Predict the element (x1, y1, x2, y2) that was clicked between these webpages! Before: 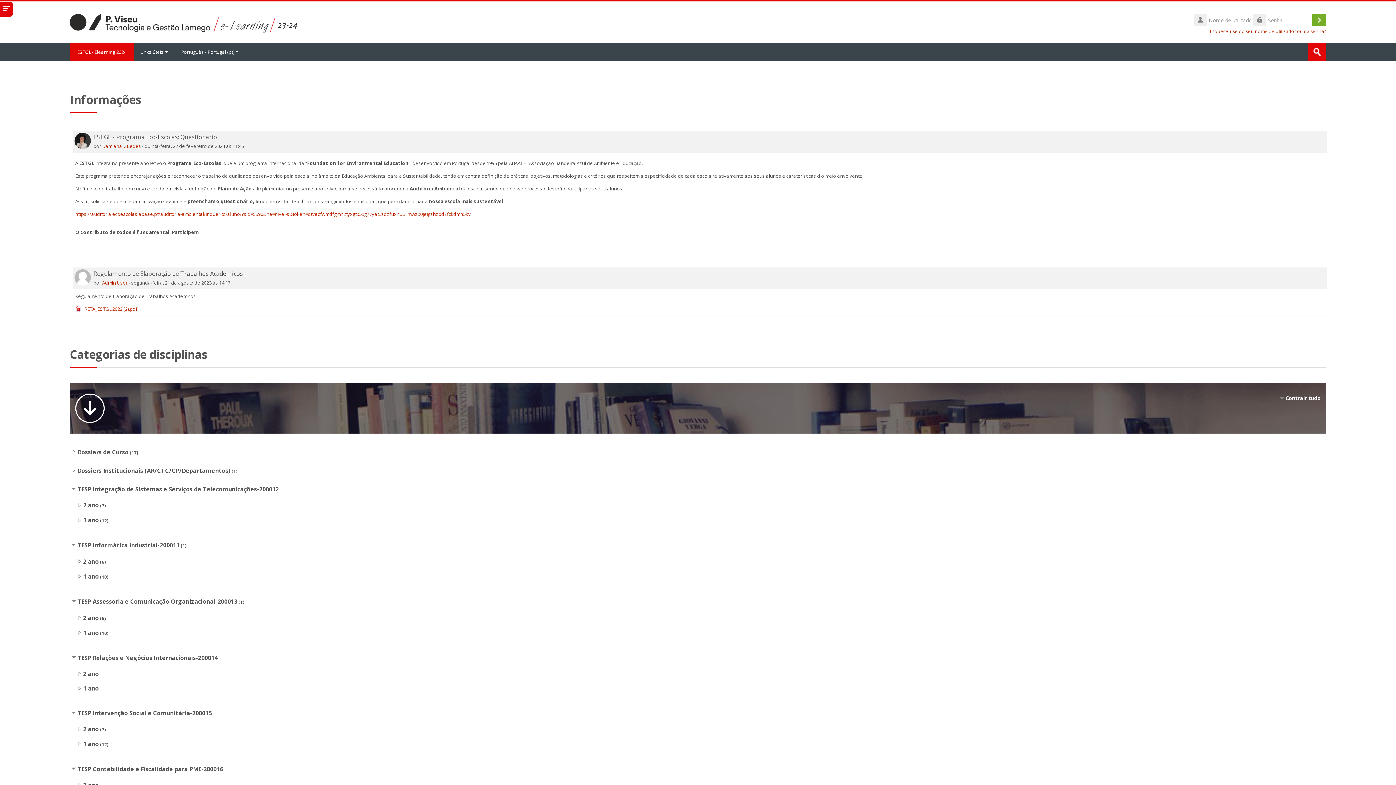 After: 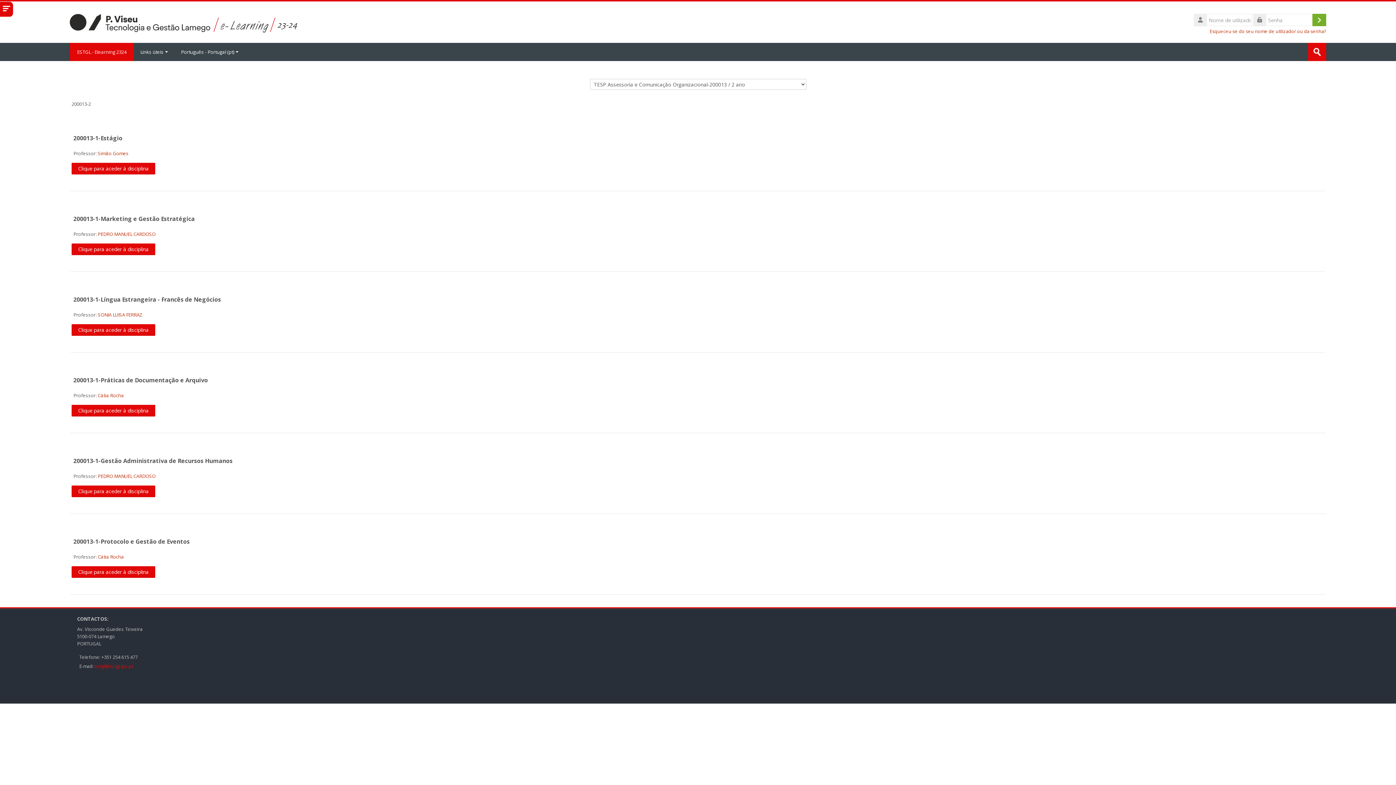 Action: bbox: (83, 614, 98, 622) label: 2 ano